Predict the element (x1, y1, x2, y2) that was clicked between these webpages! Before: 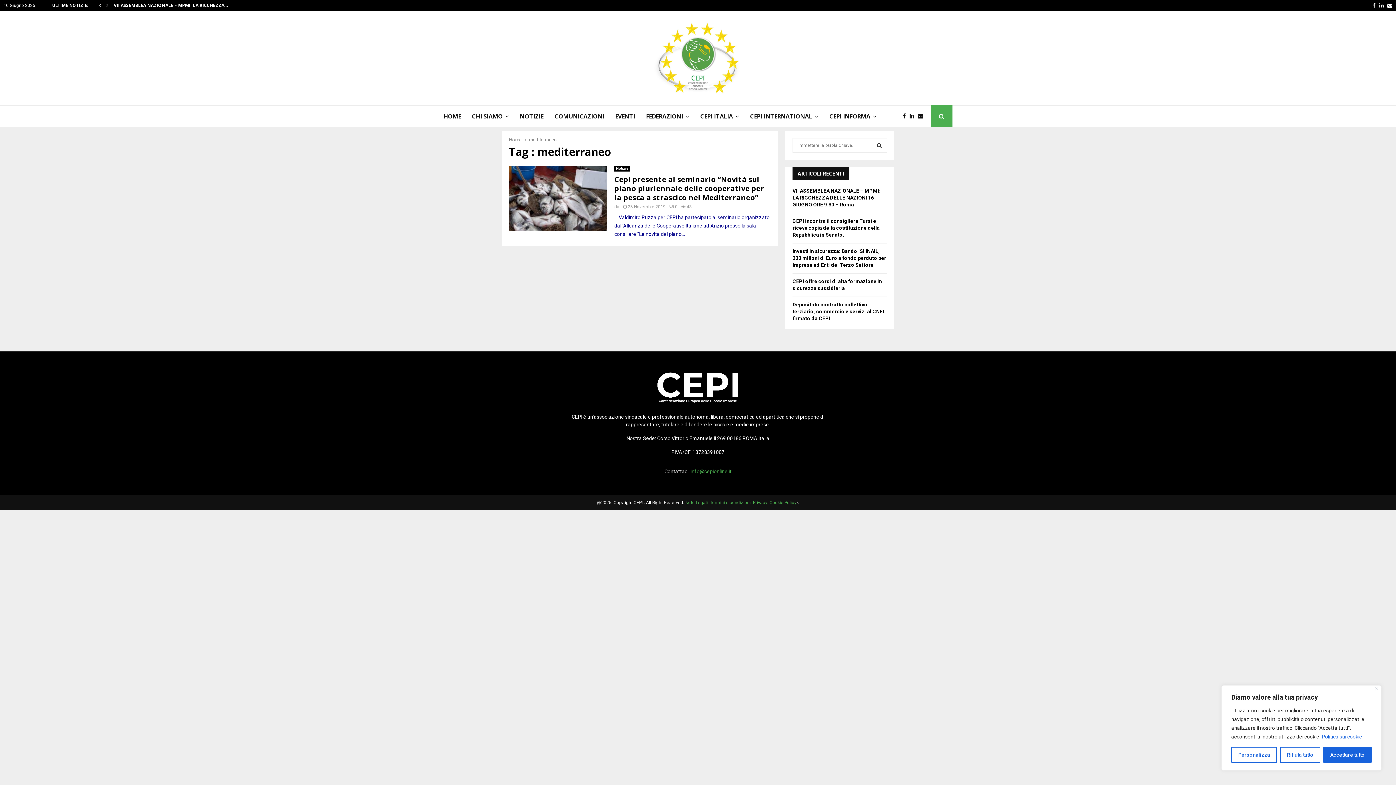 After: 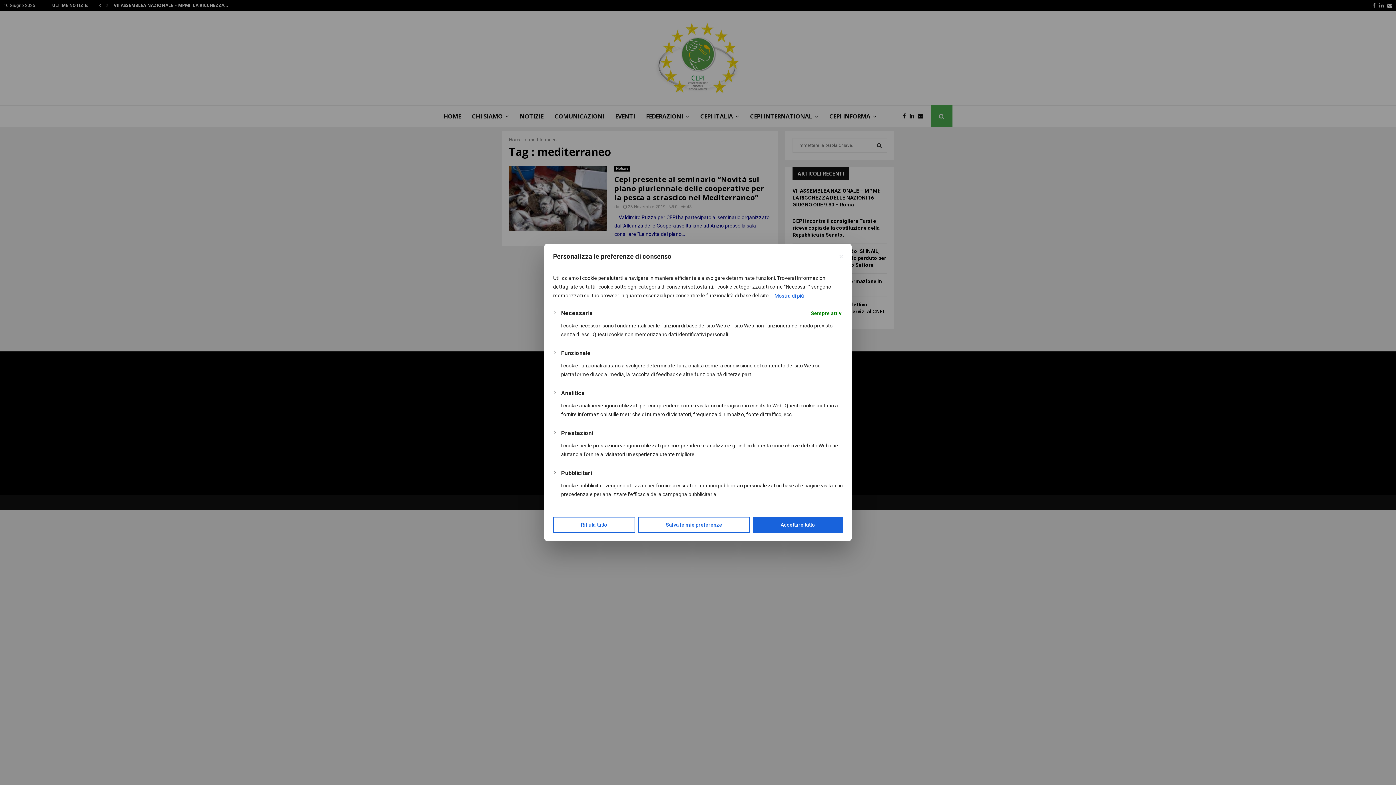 Action: bbox: (1231, 747, 1277, 763) label: Personalizza